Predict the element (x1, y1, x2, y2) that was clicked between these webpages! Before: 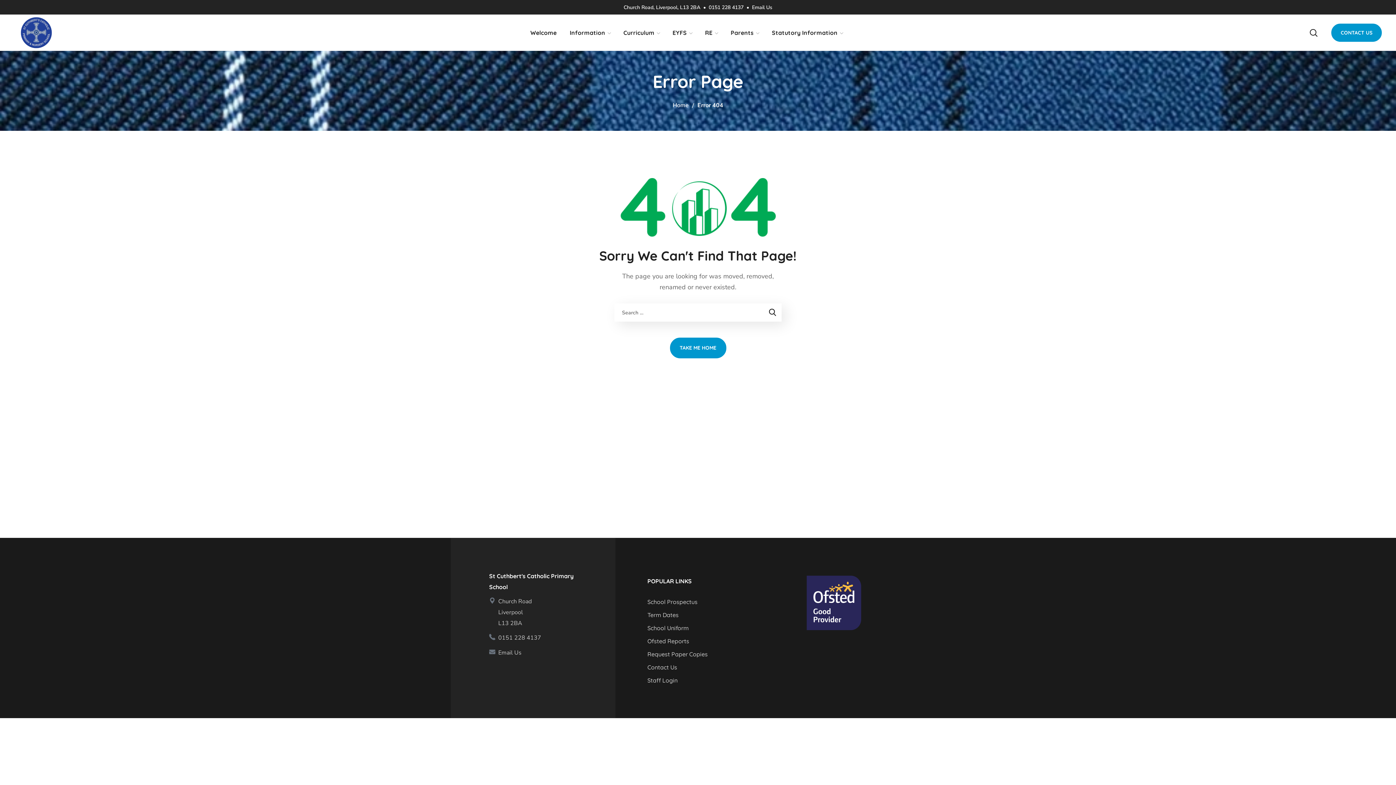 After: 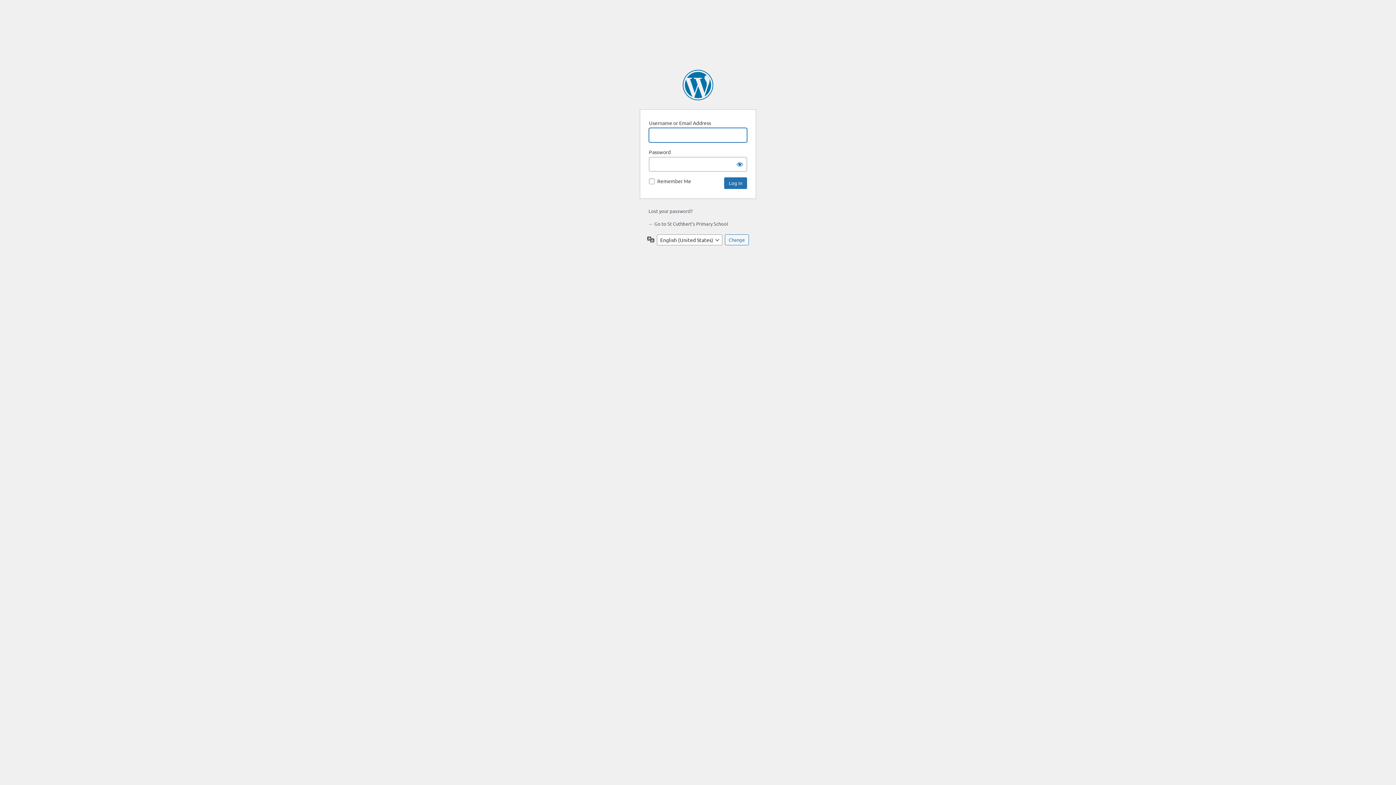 Action: bbox: (647, 677, 750, 683)